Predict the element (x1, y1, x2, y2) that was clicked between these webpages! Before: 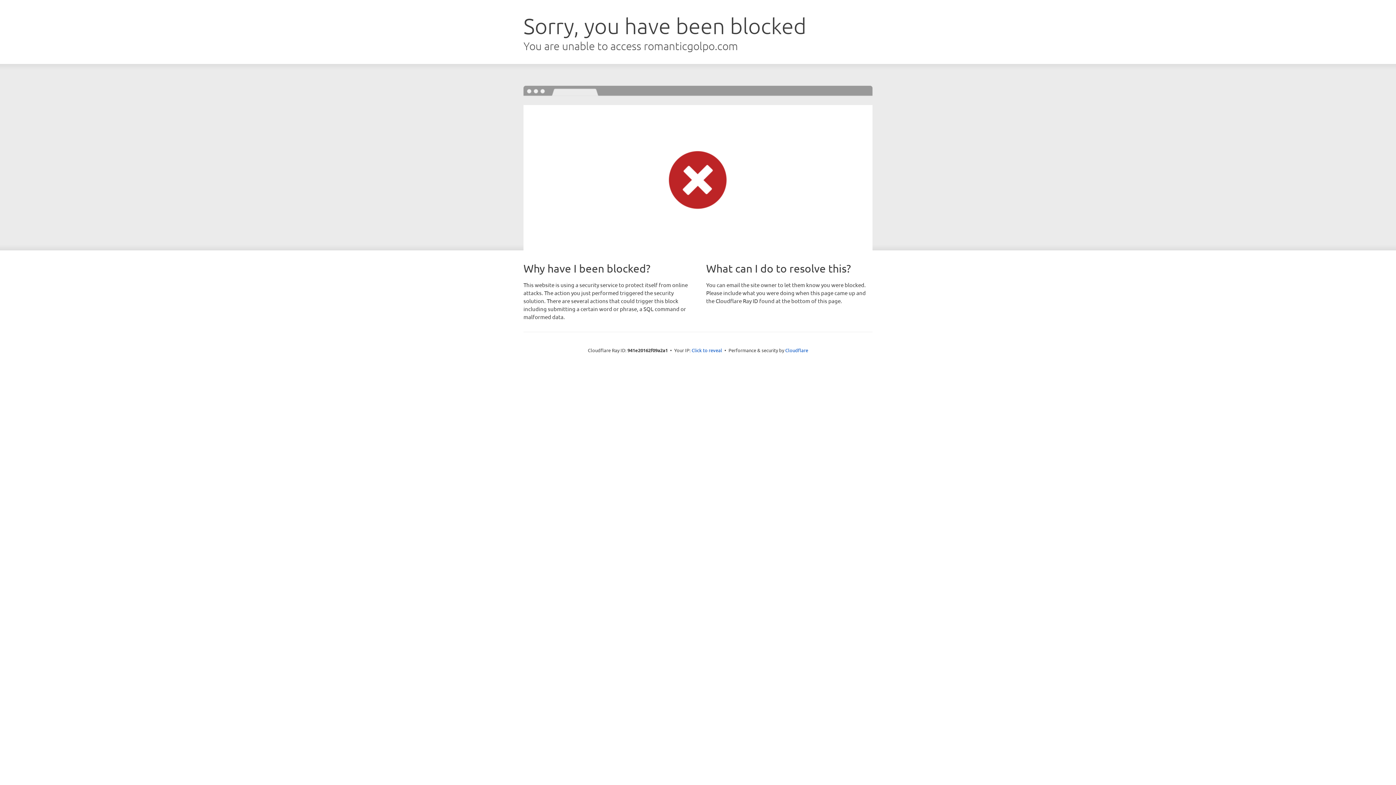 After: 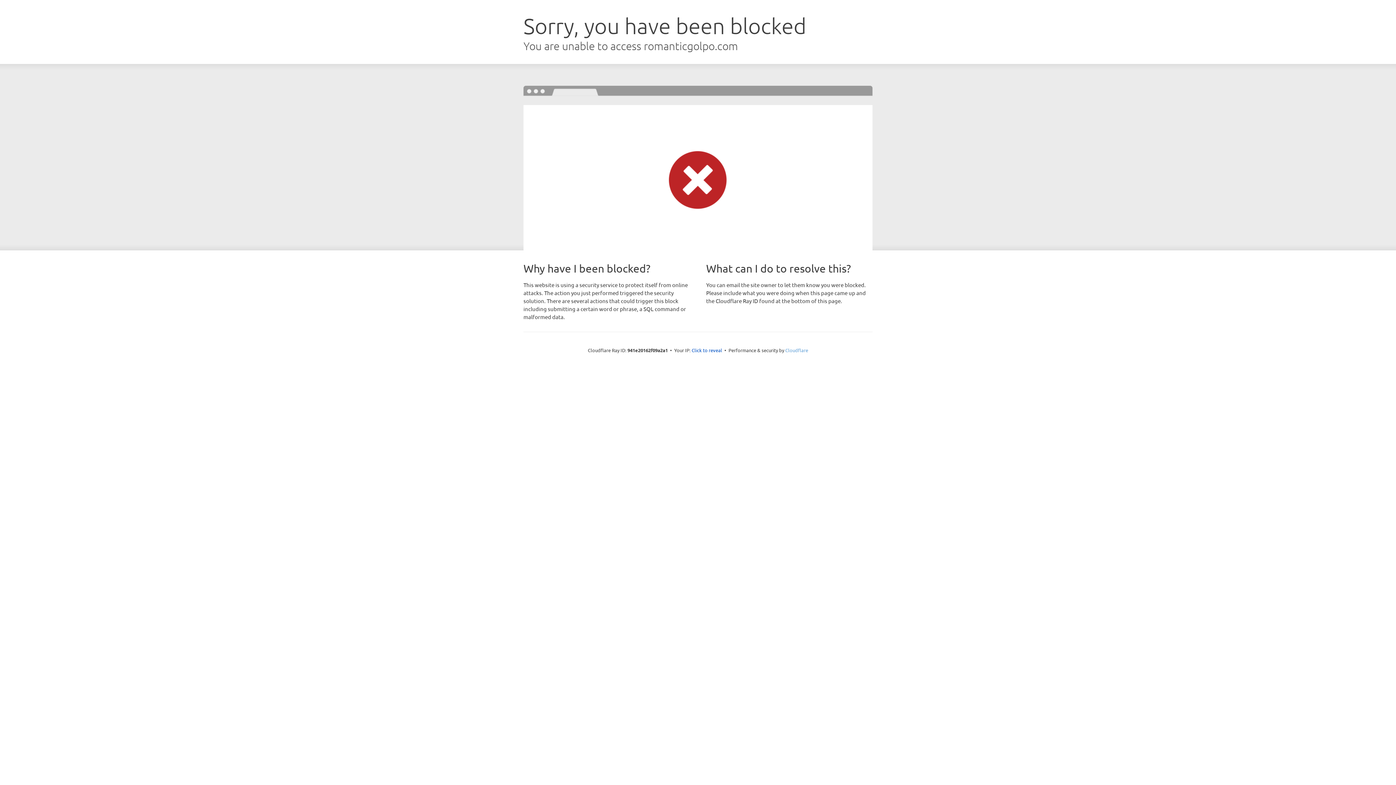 Action: bbox: (785, 347, 808, 353) label: Cloudflare